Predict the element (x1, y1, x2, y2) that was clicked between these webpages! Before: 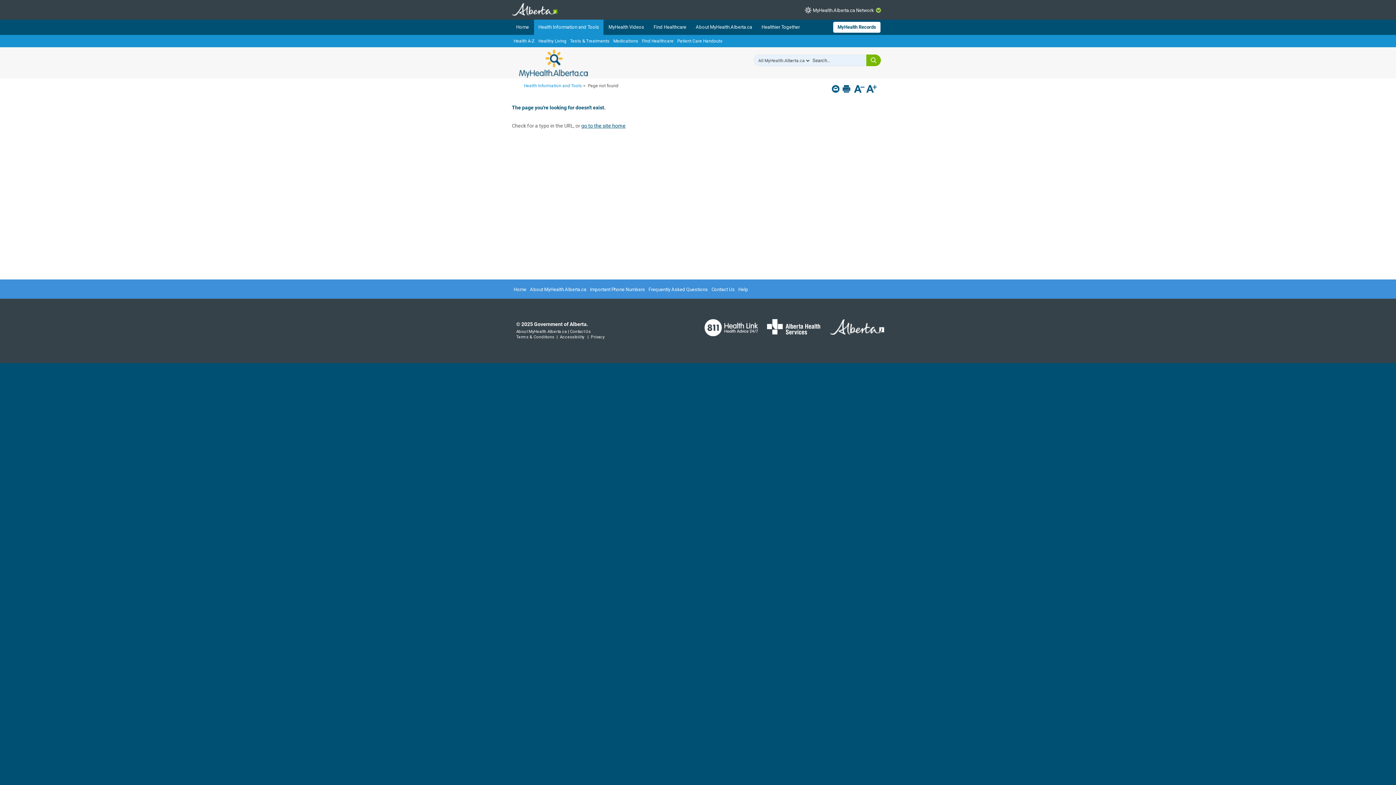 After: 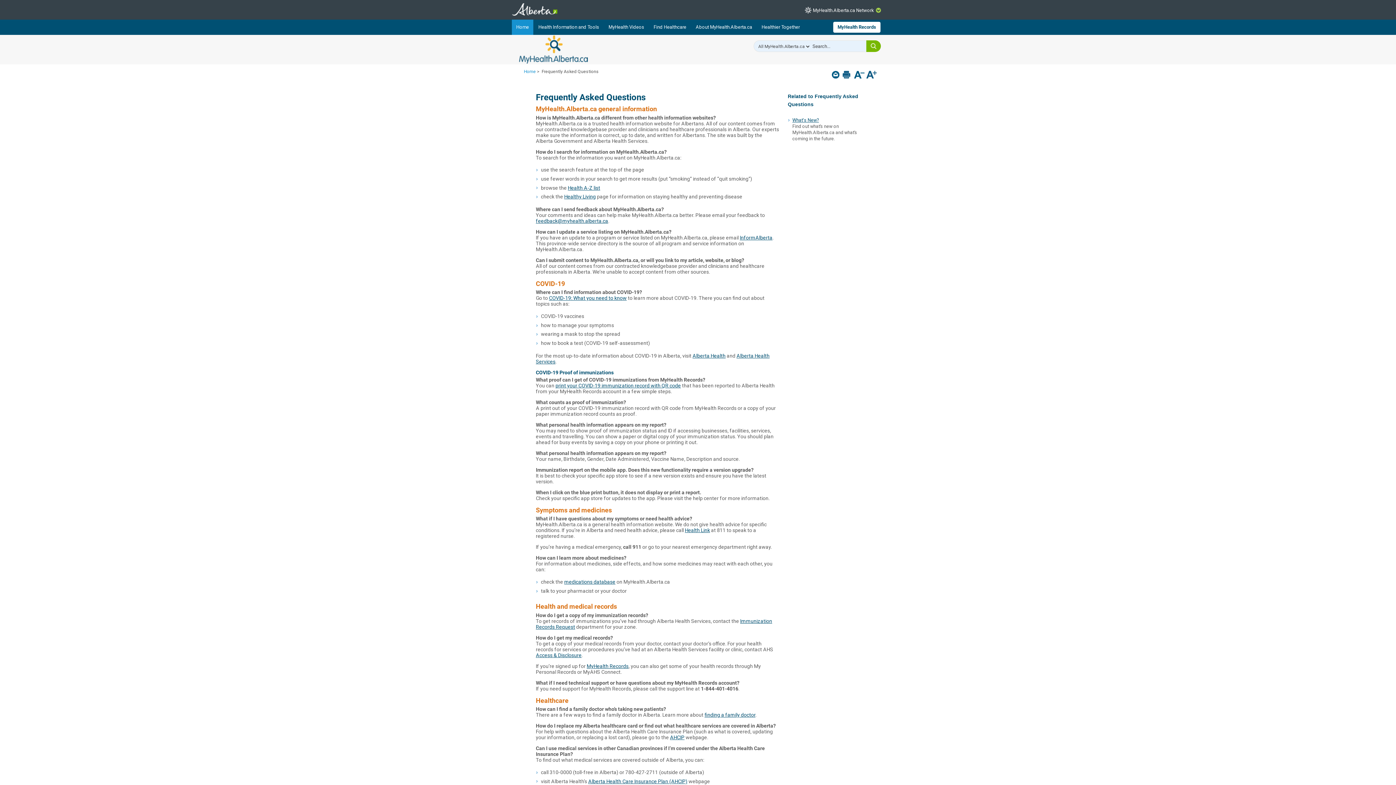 Action: label: Frequently Asked Questions bbox: (646, 282, 709, 296)